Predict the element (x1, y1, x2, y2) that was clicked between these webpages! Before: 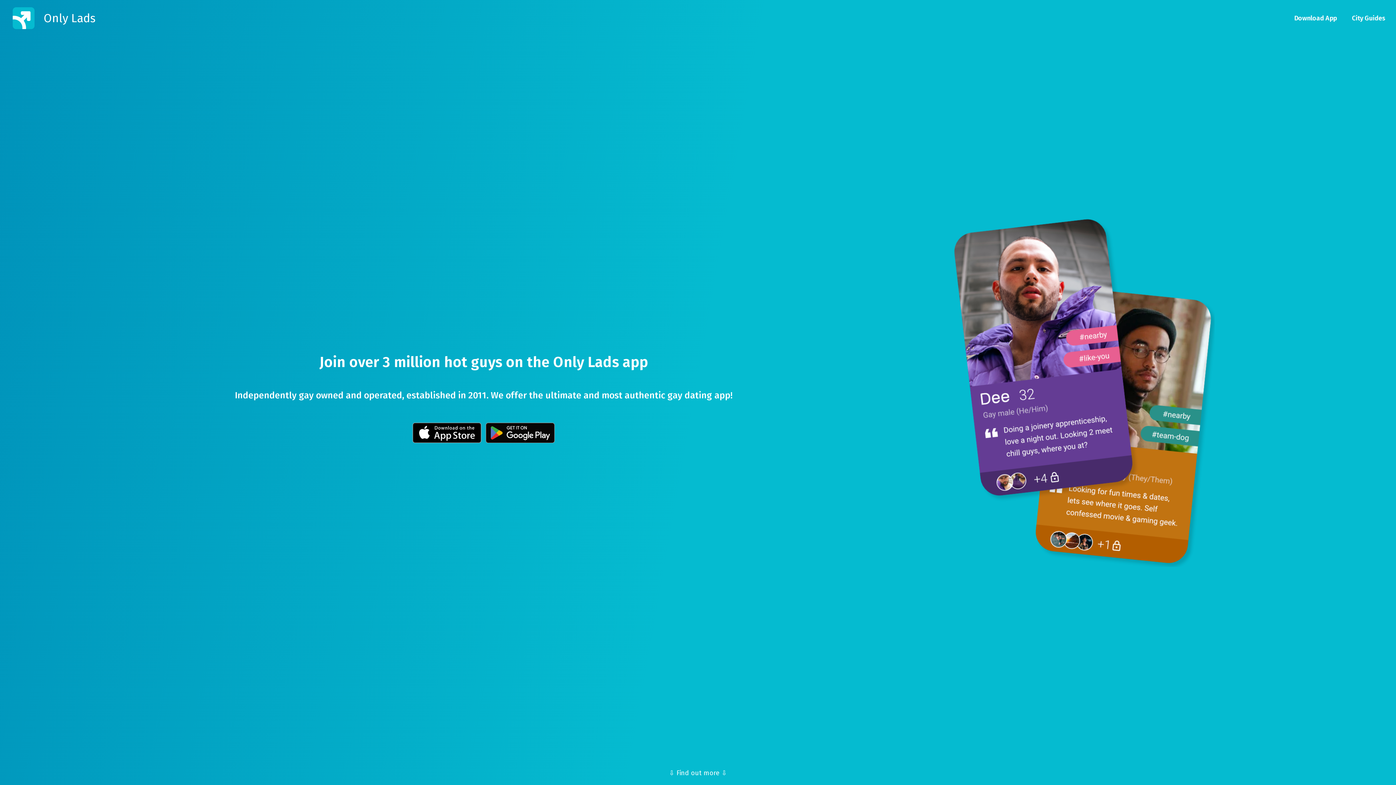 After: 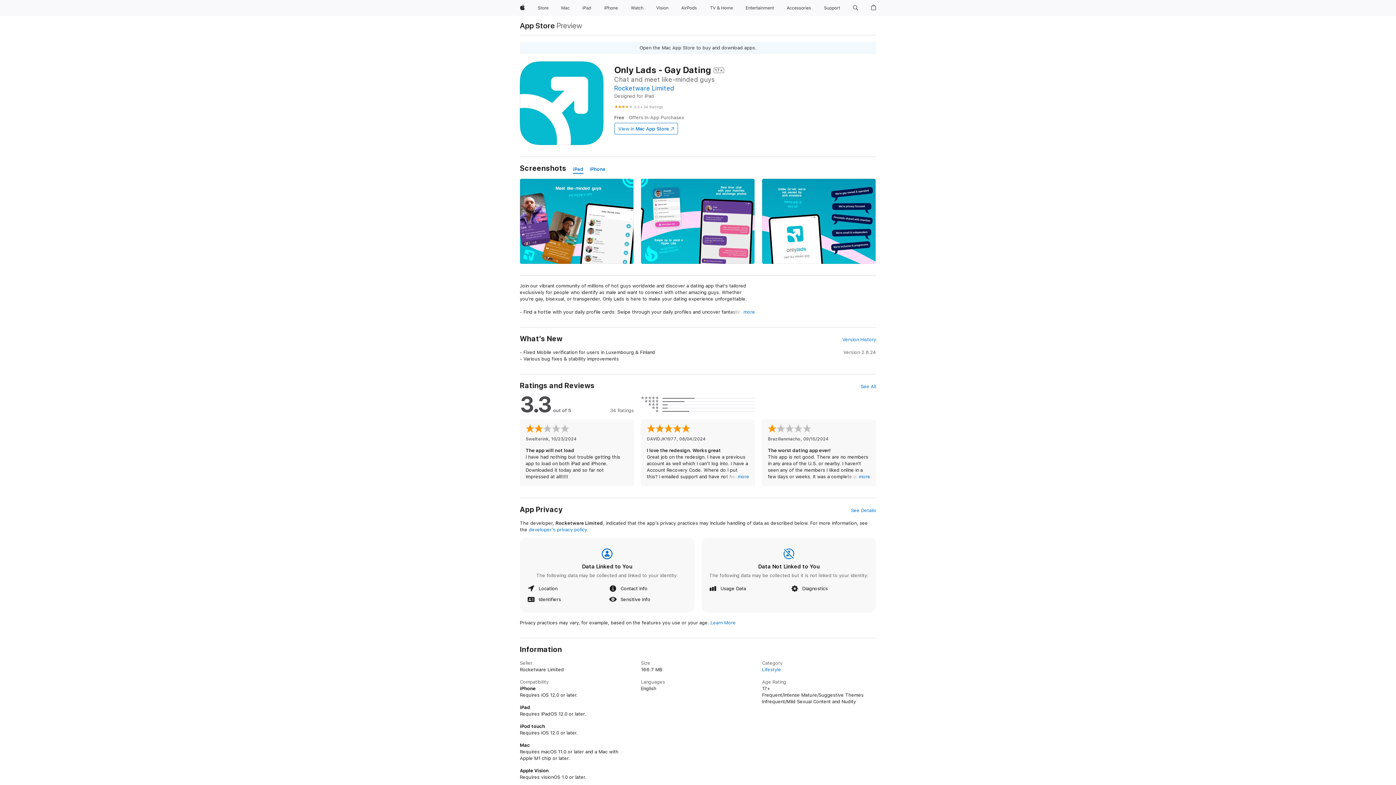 Action: bbox: (411, 436, 482, 445)